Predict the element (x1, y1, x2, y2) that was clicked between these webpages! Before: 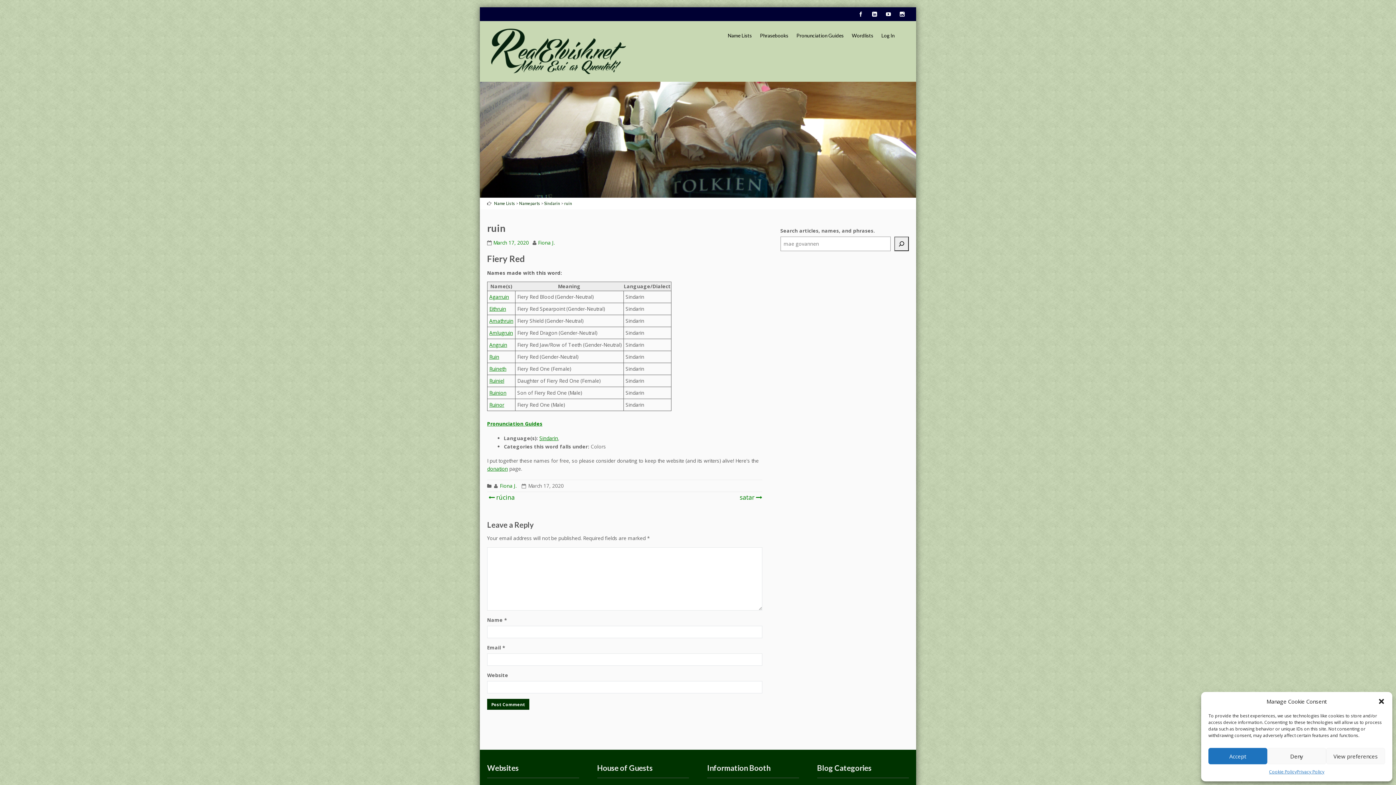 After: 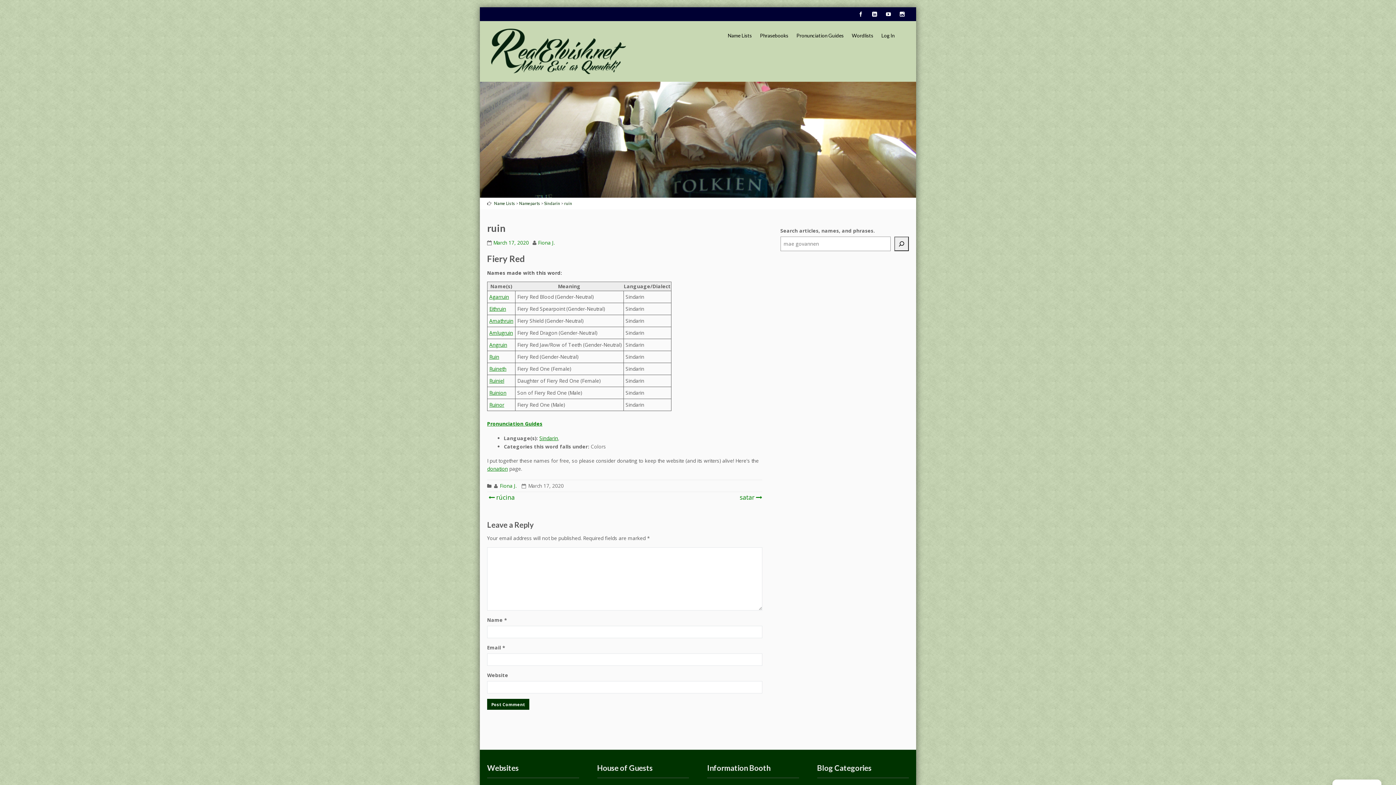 Action: bbox: (1208, 748, 1267, 764) label: Accept